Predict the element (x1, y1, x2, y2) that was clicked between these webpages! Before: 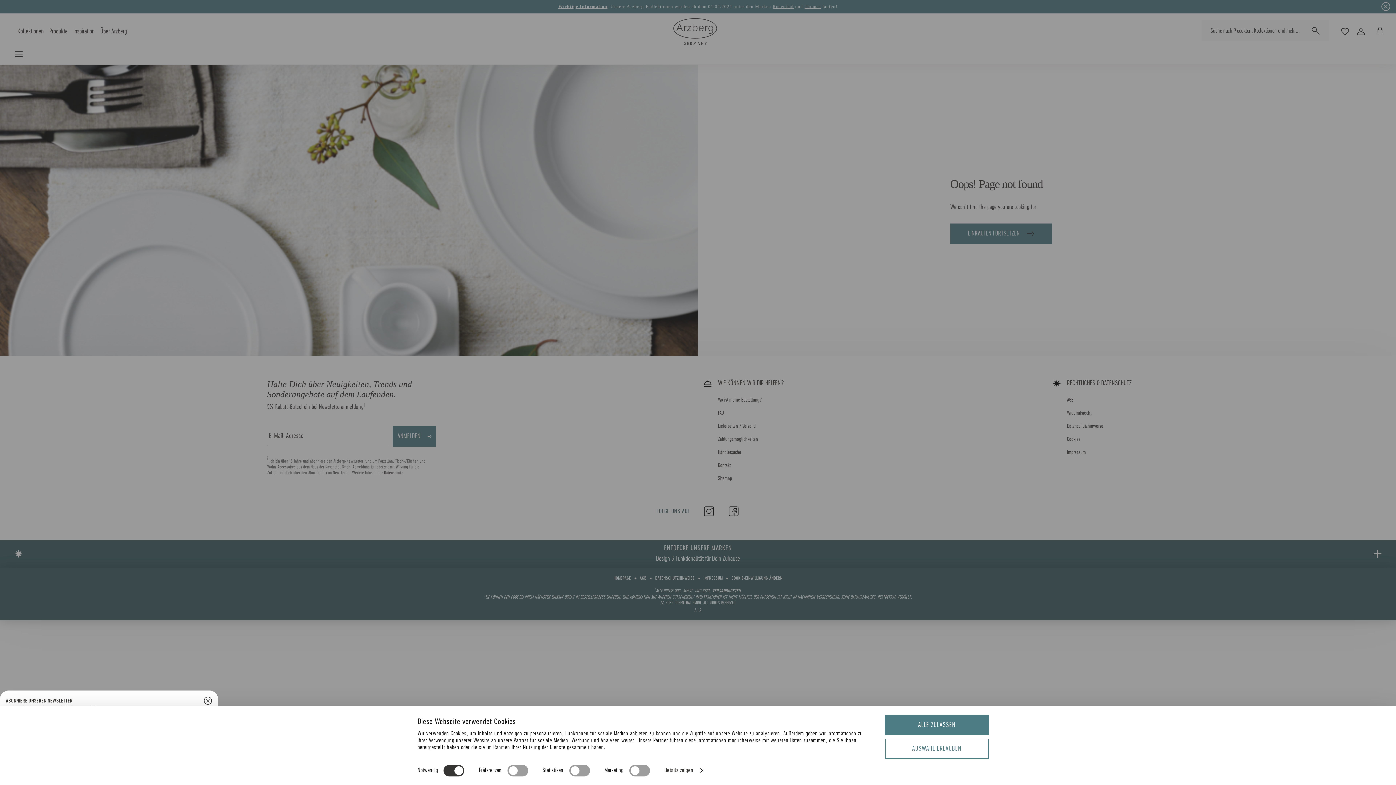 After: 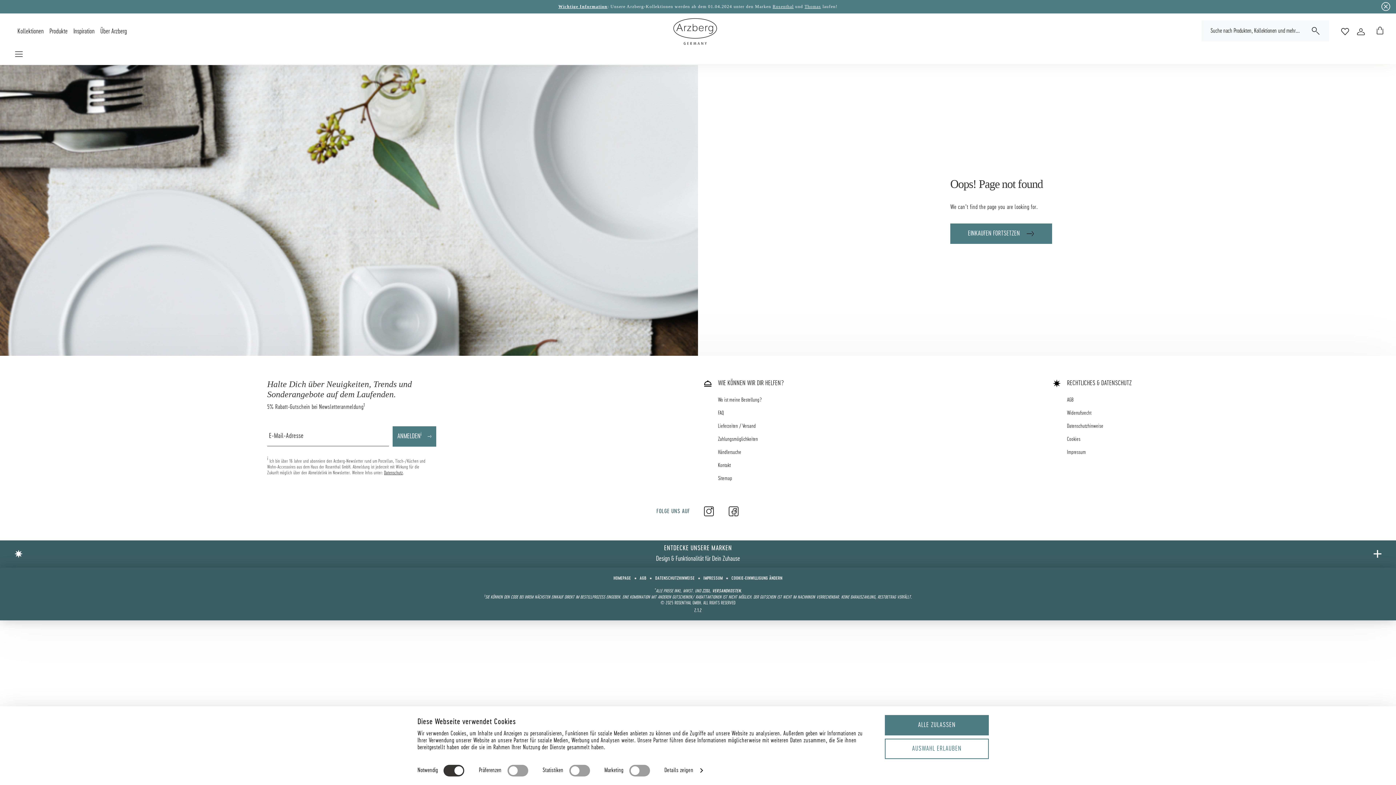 Action: label: Schließen bbox: (203, 696, 212, 706)